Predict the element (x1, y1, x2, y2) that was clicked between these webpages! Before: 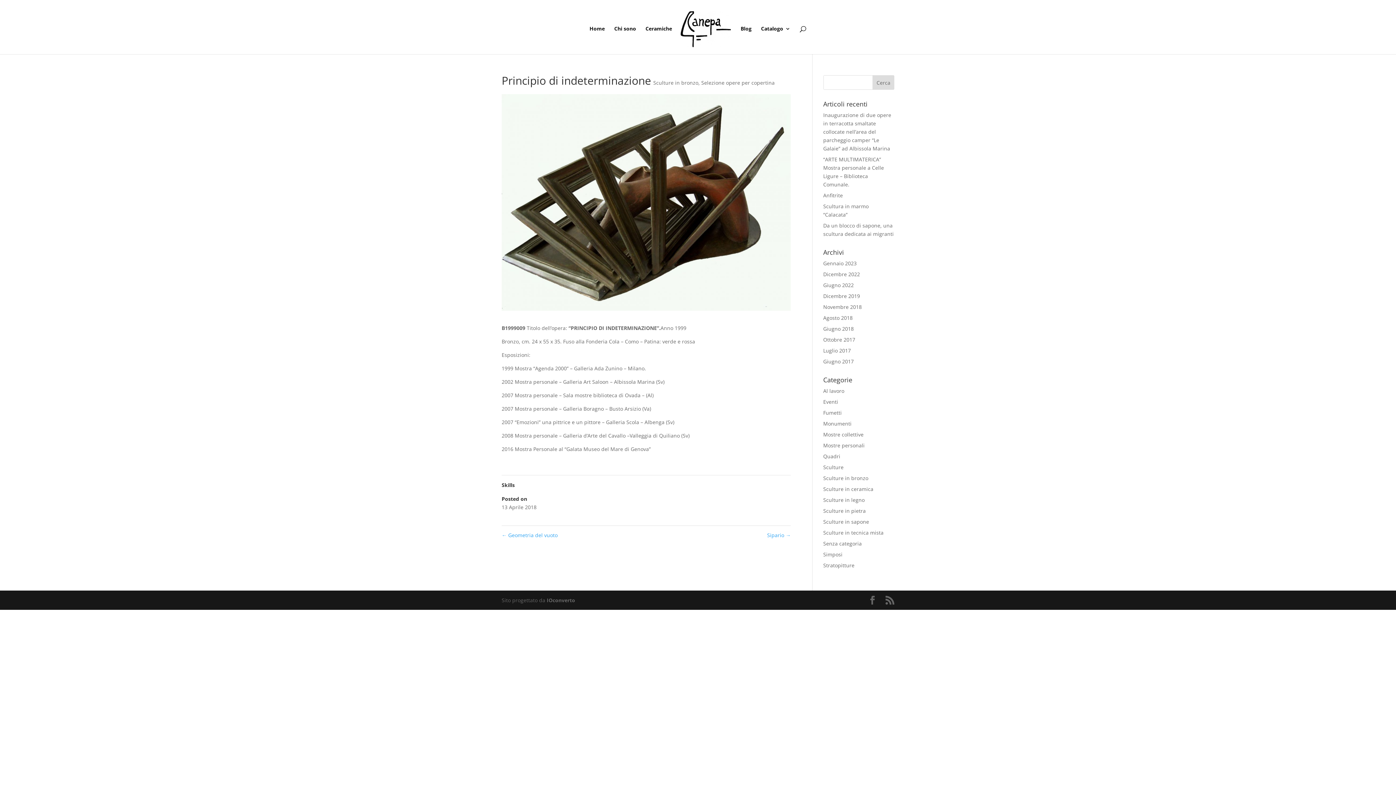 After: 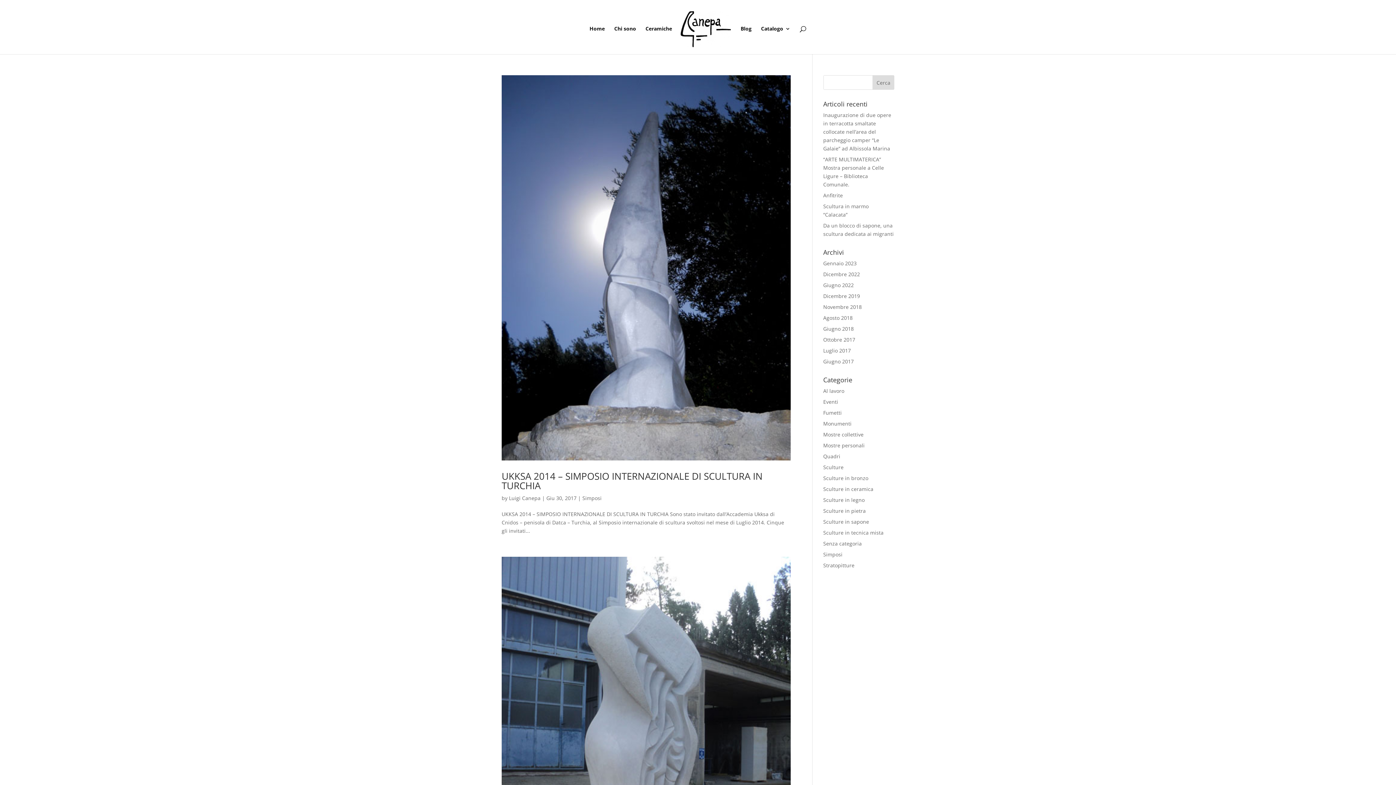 Action: bbox: (823, 551, 842, 558) label: Simposi